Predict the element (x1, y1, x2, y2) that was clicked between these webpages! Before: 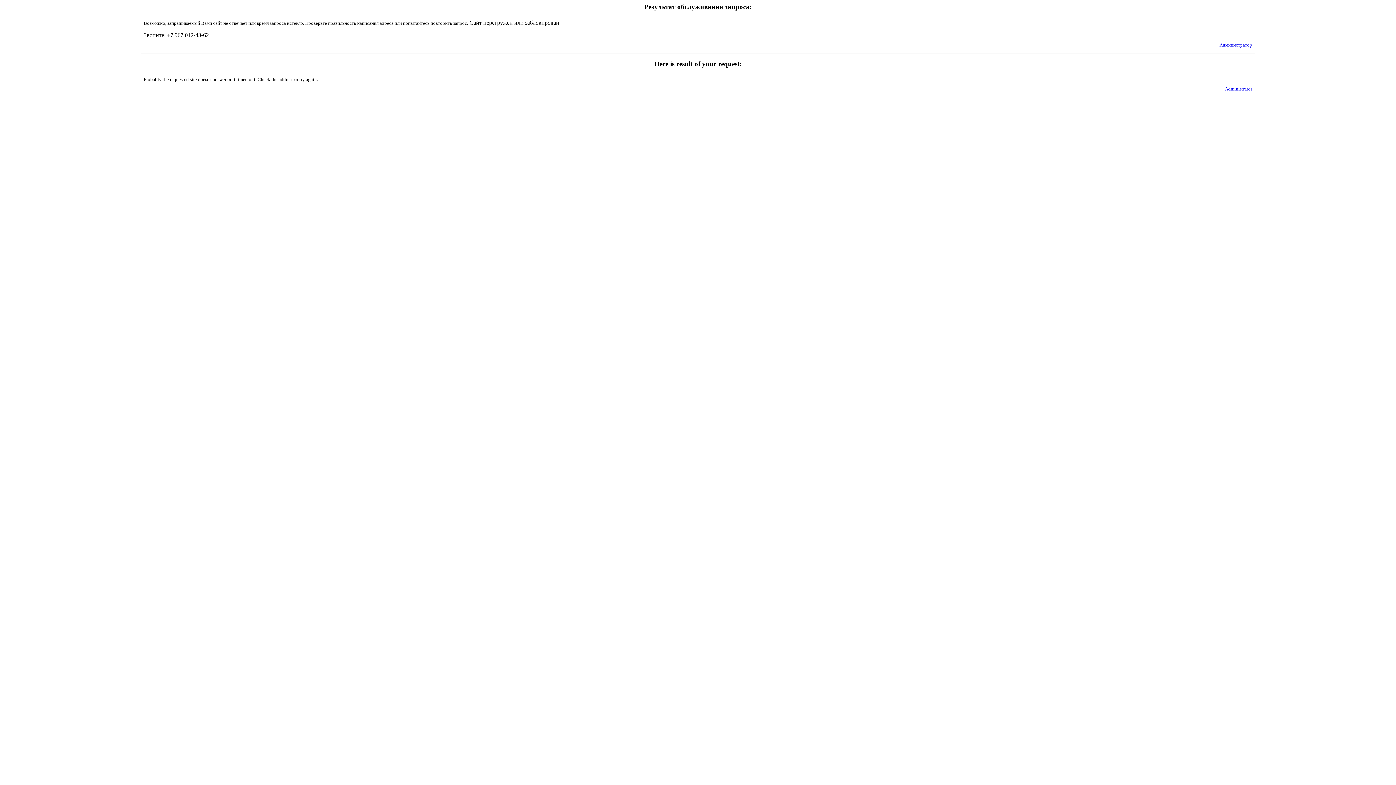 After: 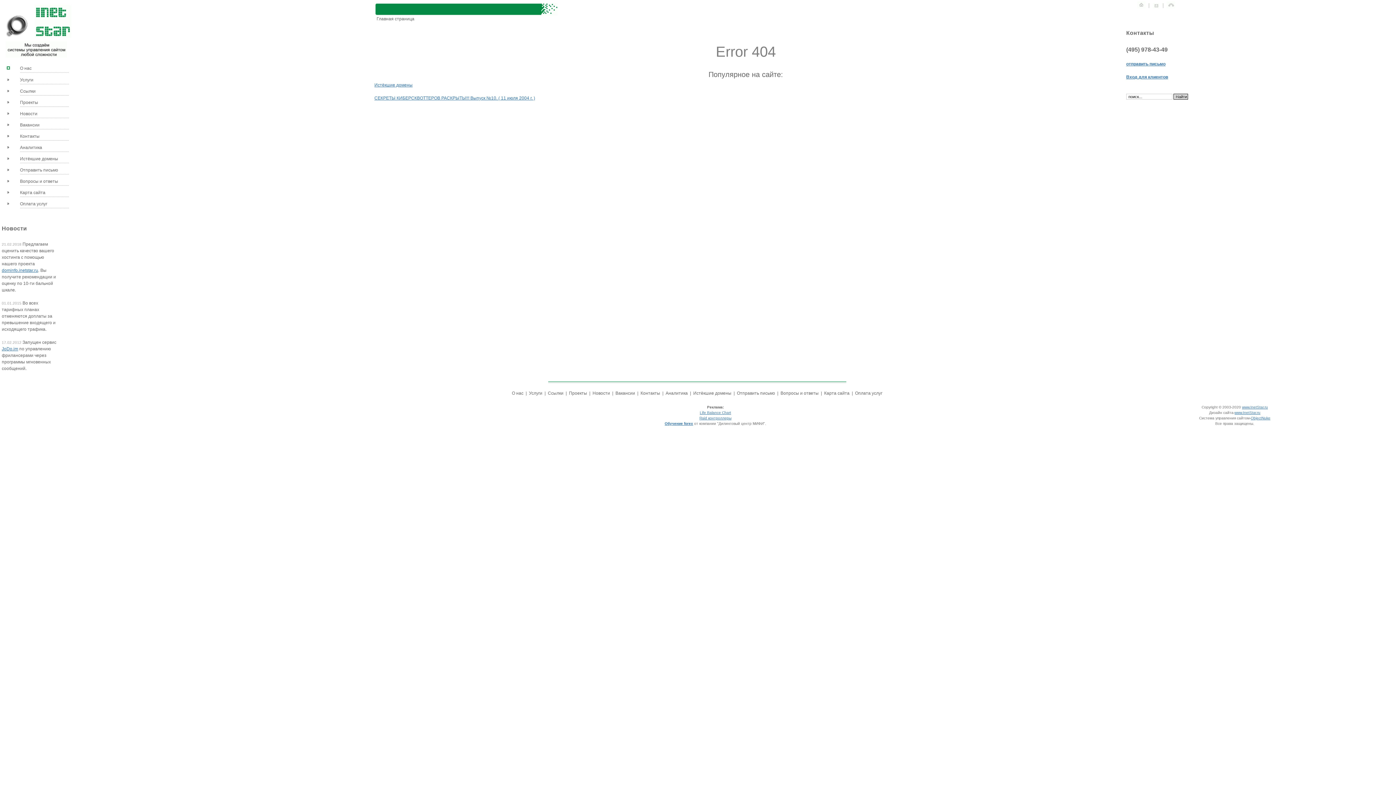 Action: label: Administrator bbox: (1225, 85, 1252, 91)